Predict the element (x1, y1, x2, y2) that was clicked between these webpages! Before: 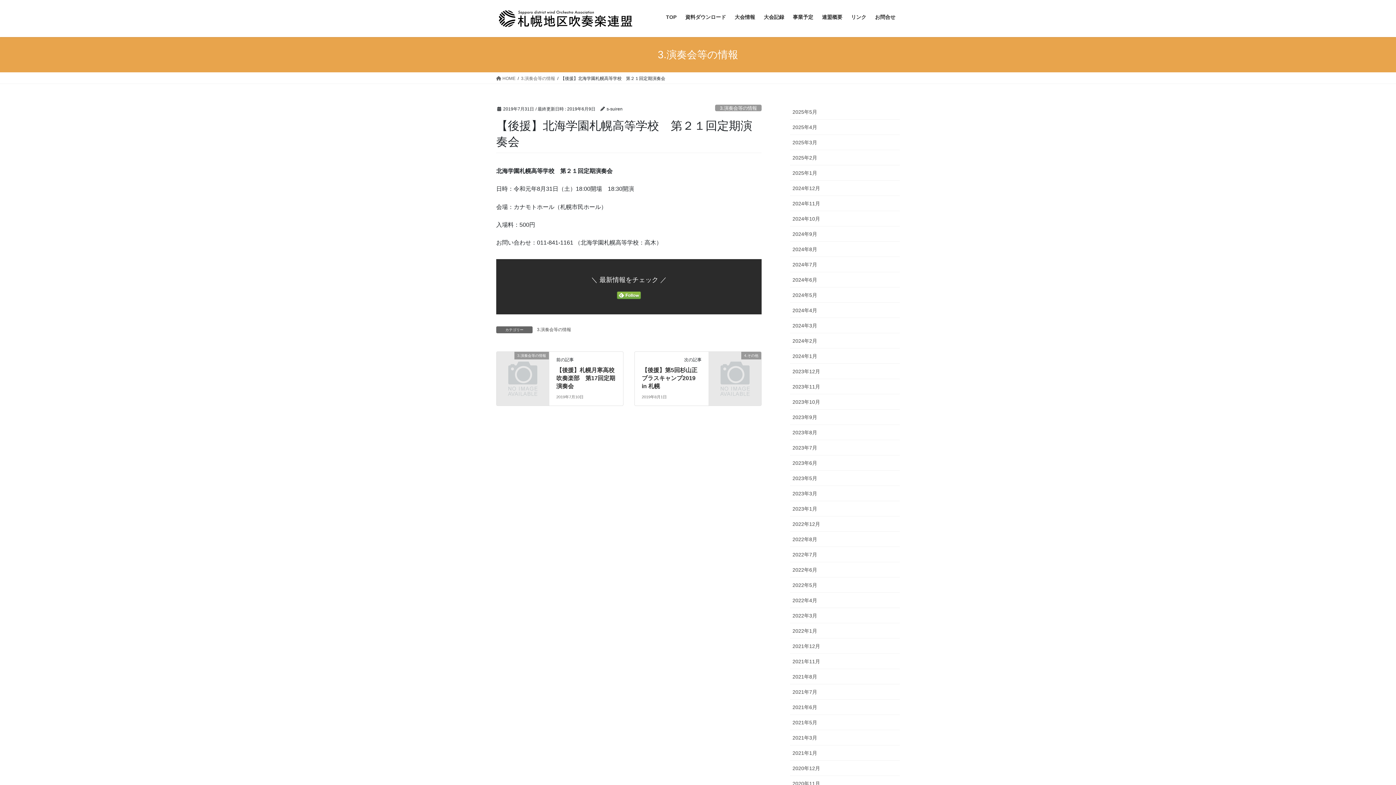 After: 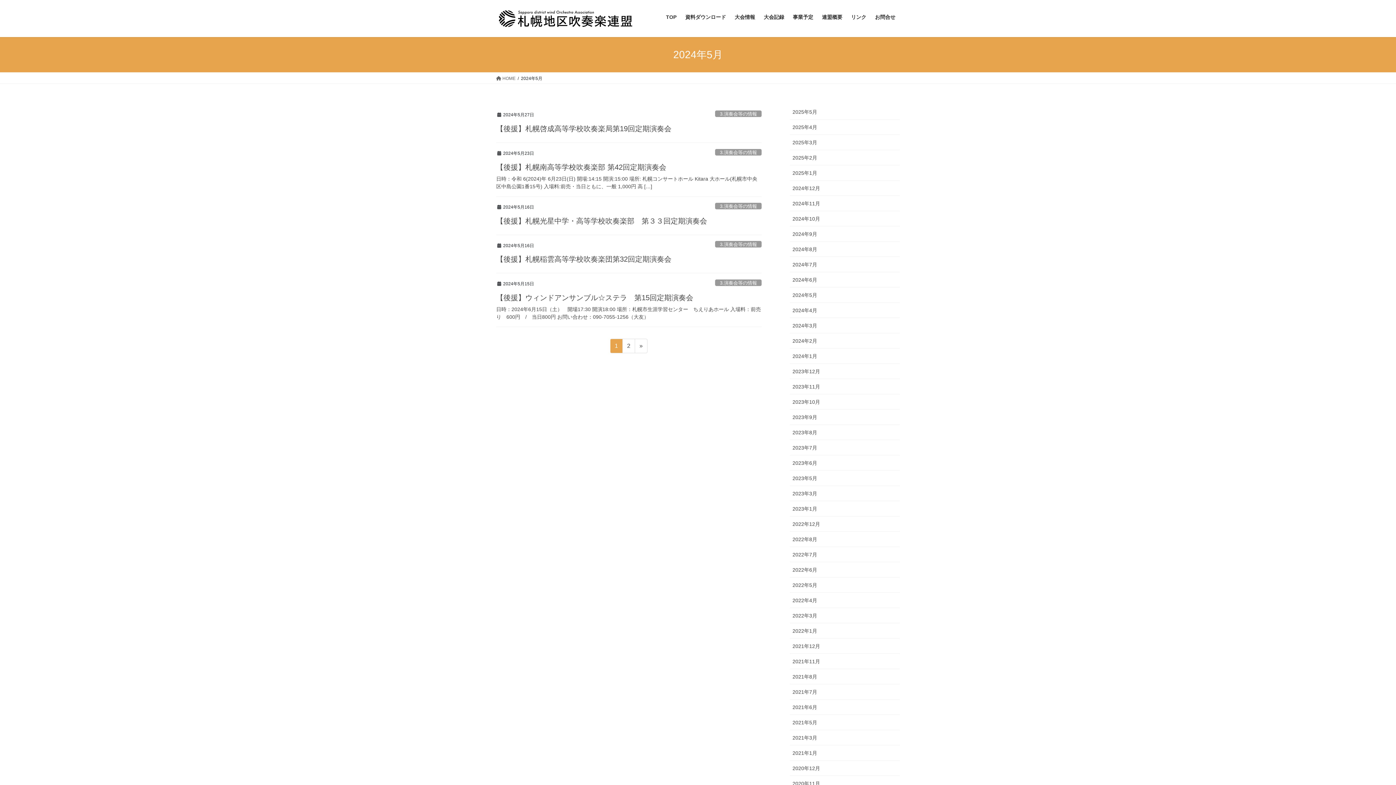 Action: label: 2024年5月 bbox: (790, 287, 900, 302)